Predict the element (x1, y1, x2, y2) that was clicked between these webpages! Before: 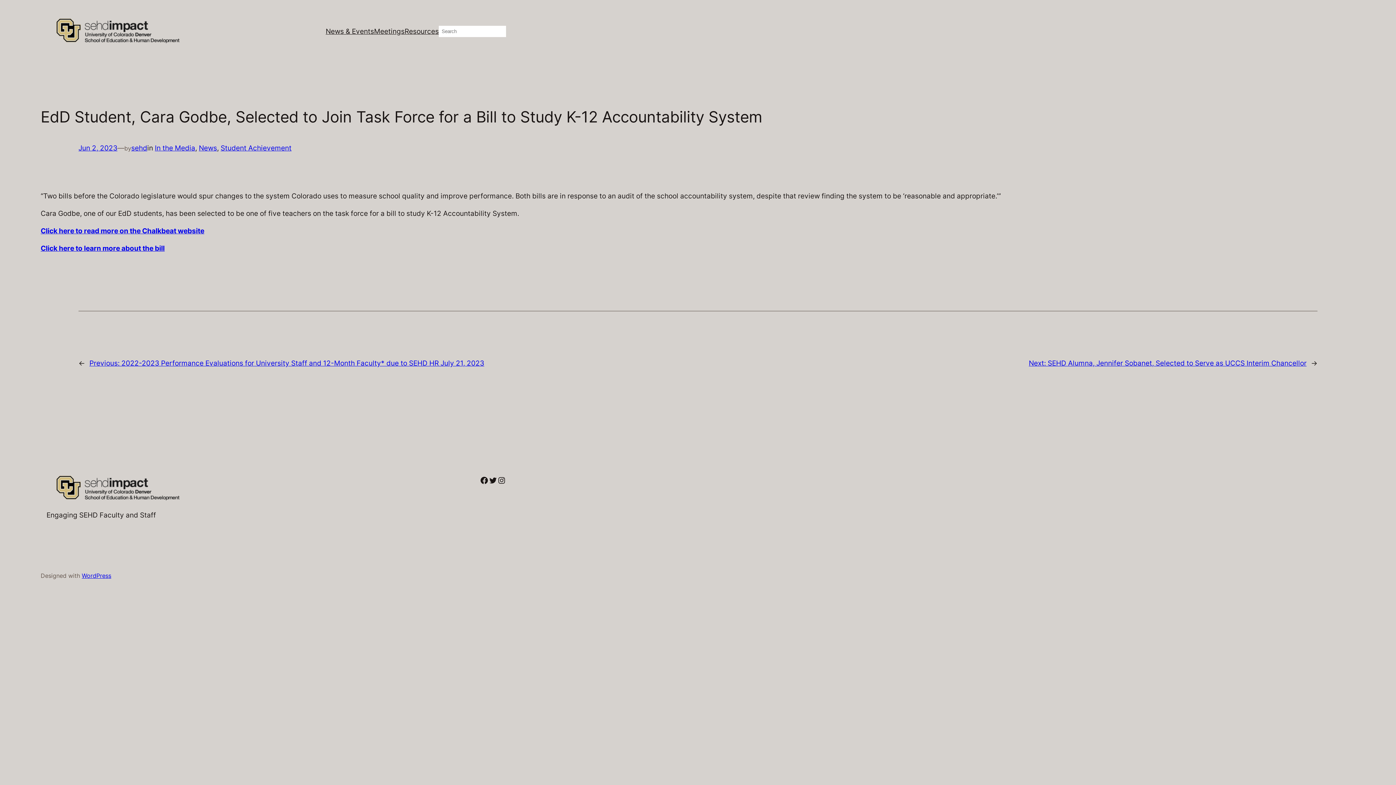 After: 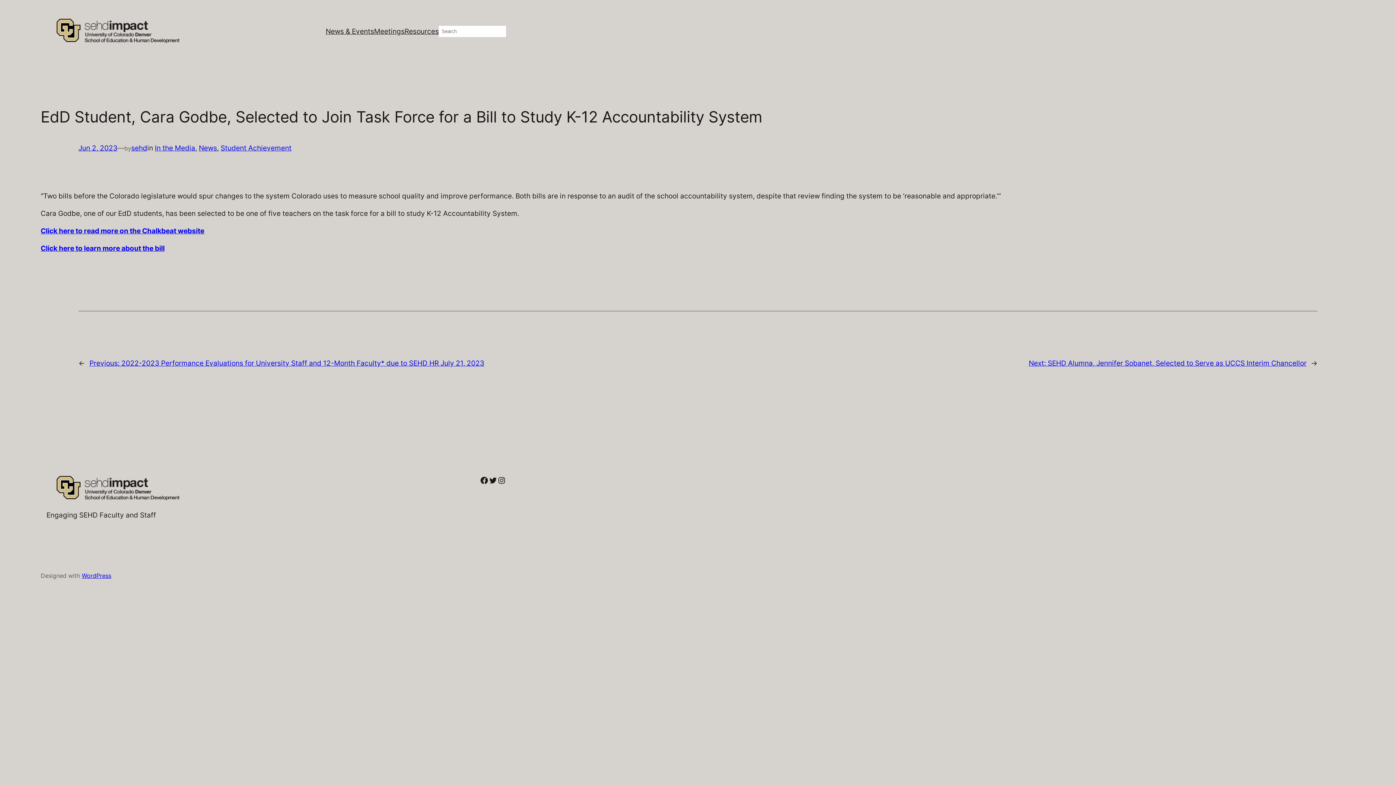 Action: label: Jun 2, 2023 bbox: (78, 143, 117, 152)